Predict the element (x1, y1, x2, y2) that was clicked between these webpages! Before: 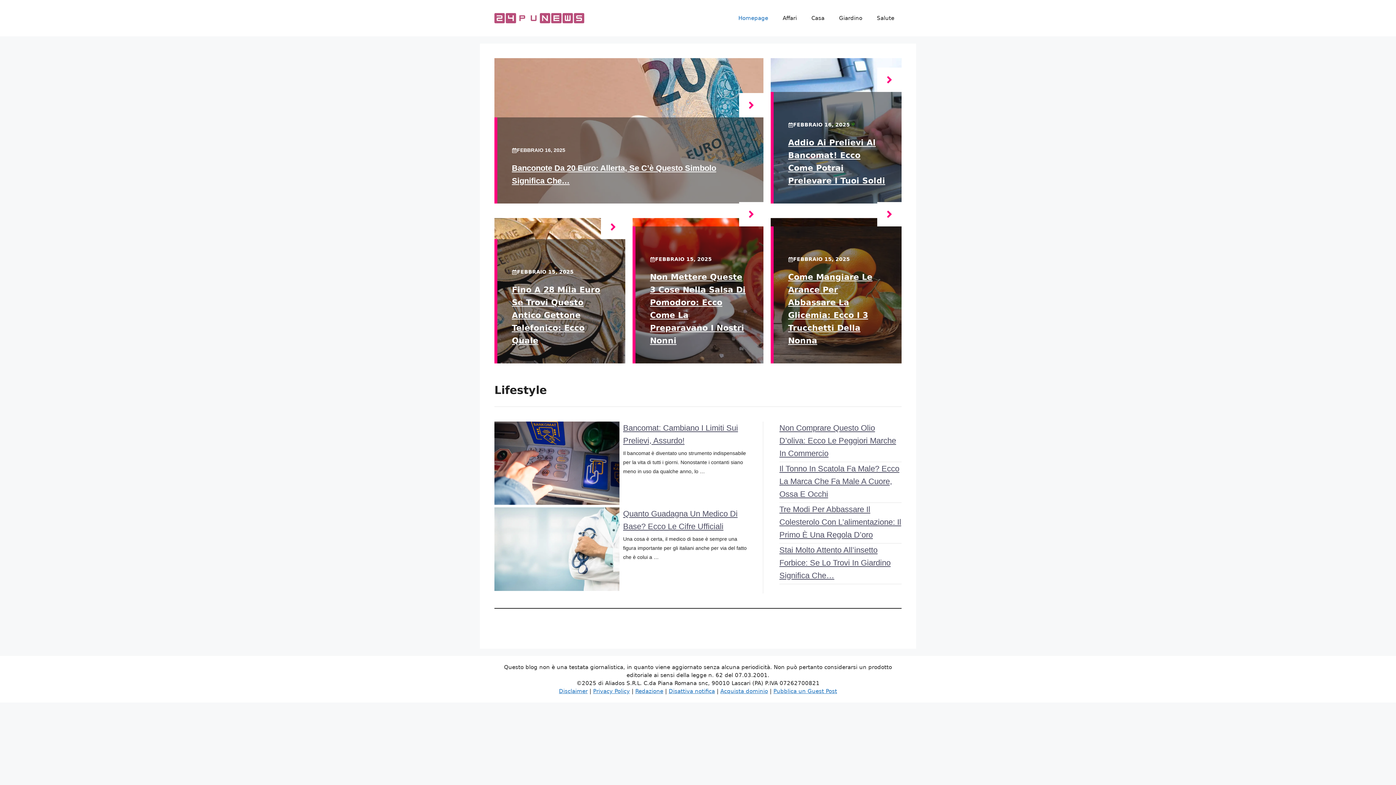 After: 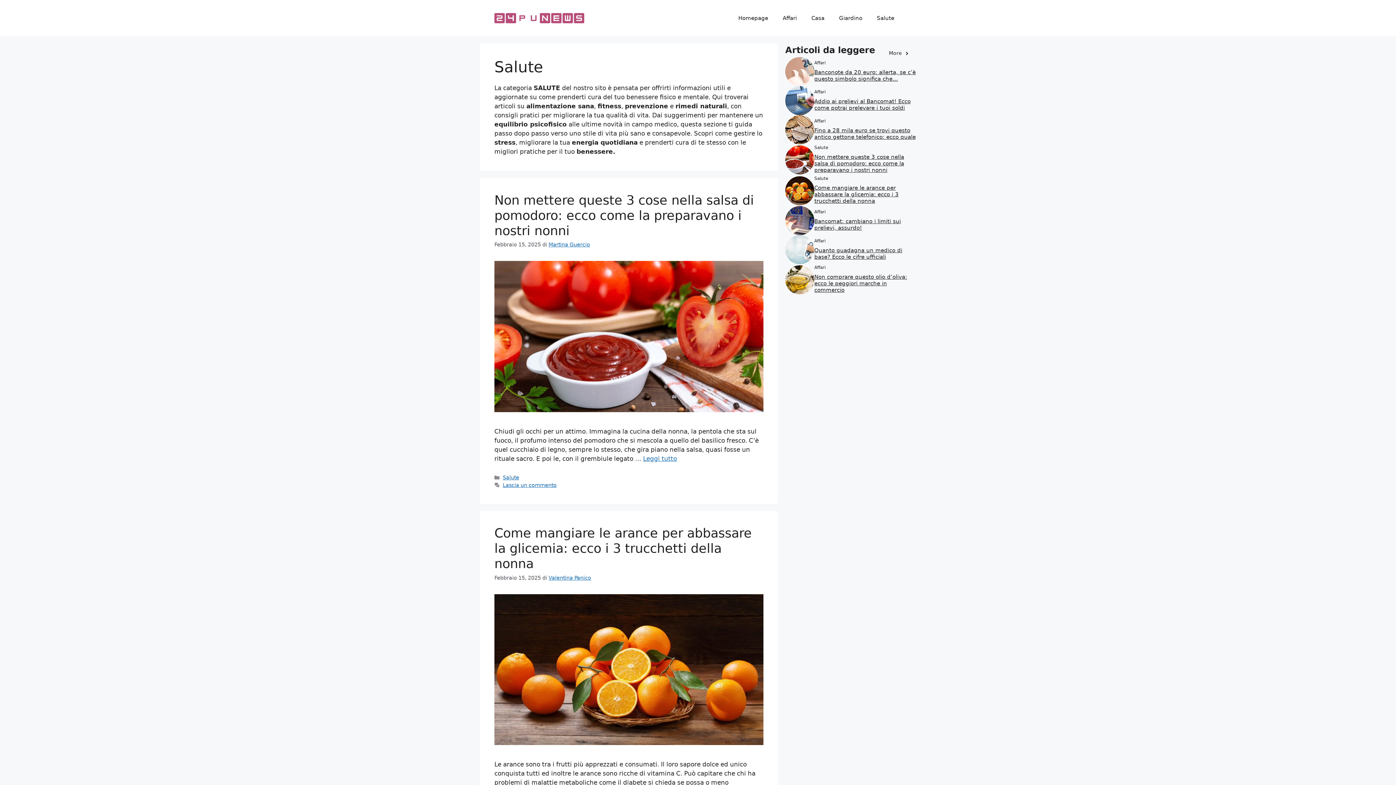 Action: label: Salute bbox: (869, 7, 901, 29)